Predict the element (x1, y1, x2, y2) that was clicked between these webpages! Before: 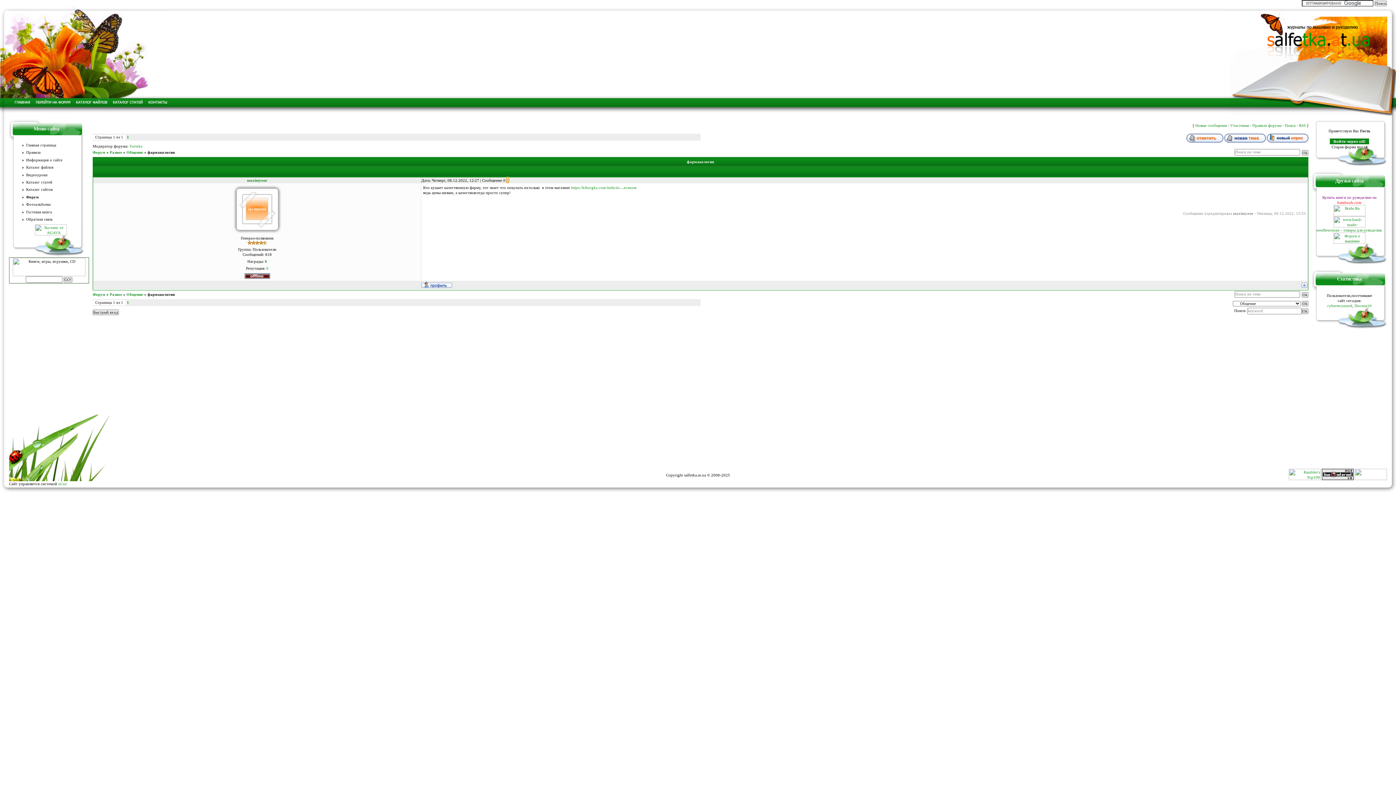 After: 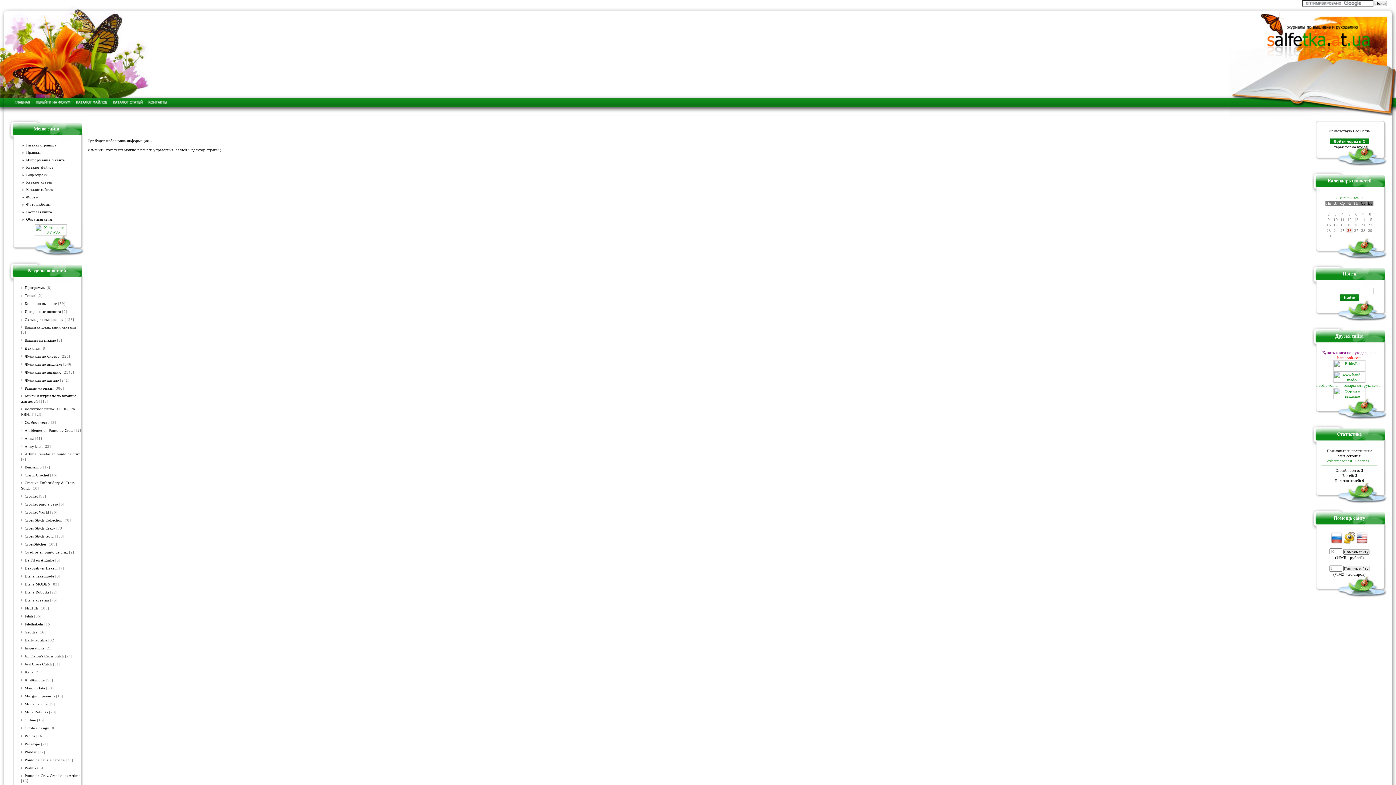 Action: bbox: (26, 158, 62, 162) label: Информация о сайте